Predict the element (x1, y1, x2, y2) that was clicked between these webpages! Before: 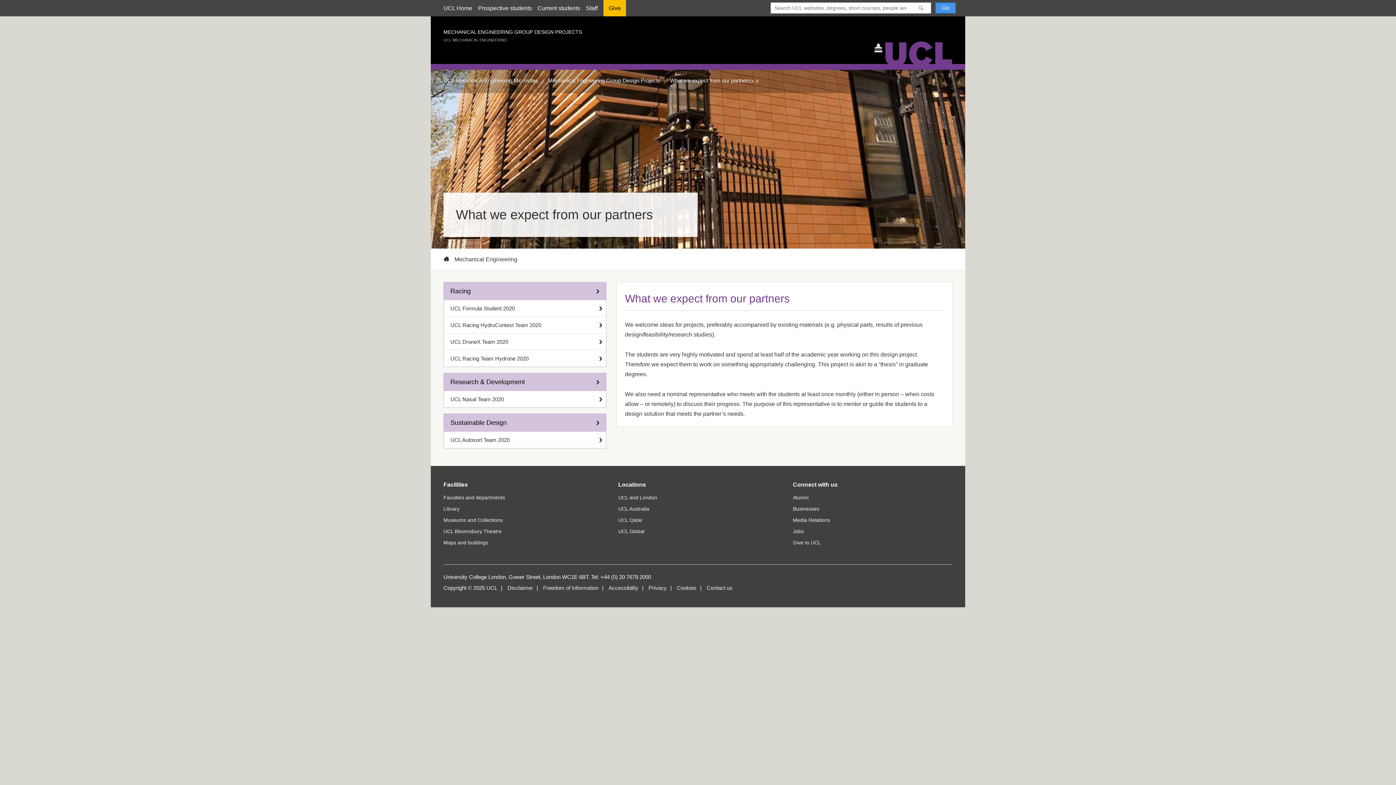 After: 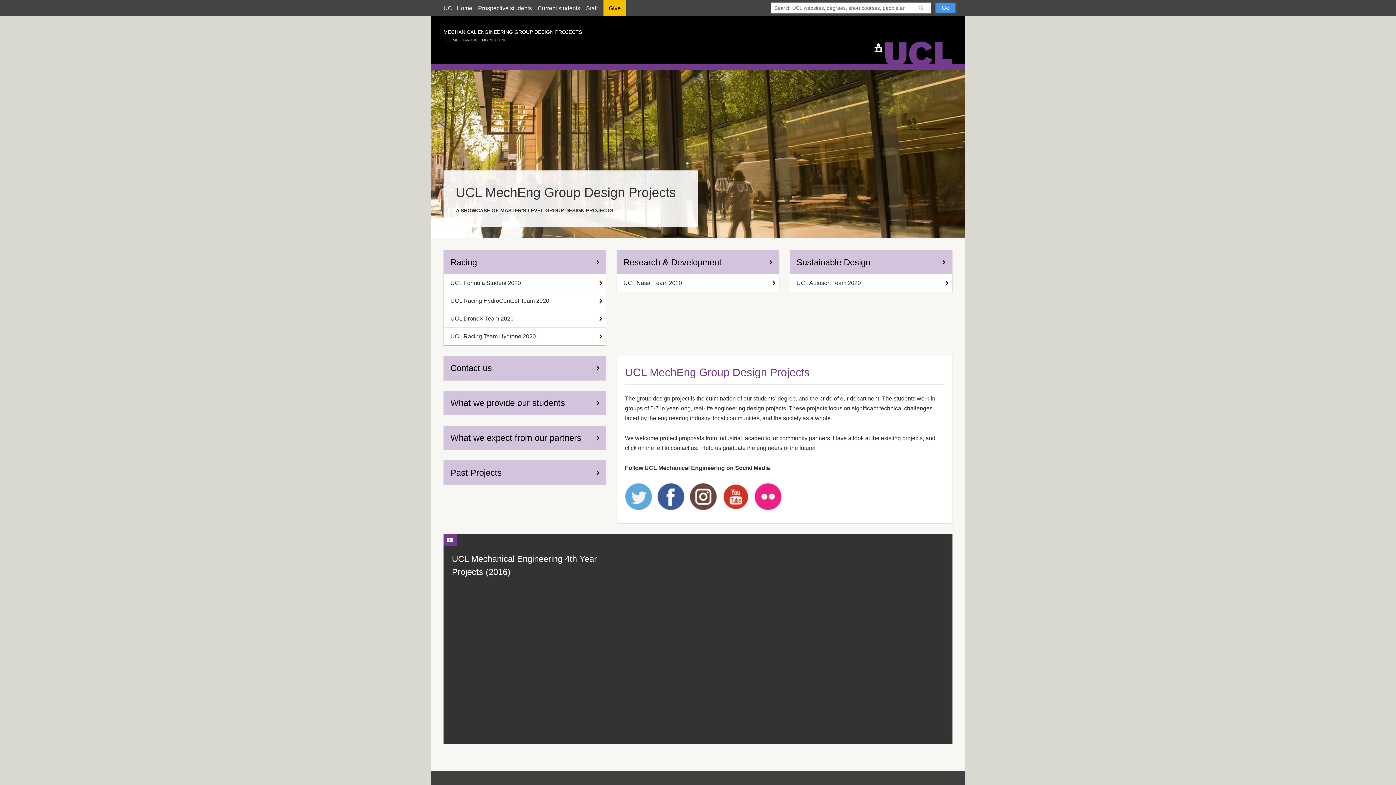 Action: bbox: (443, 256, 517, 262) label: Mechanical Engineering